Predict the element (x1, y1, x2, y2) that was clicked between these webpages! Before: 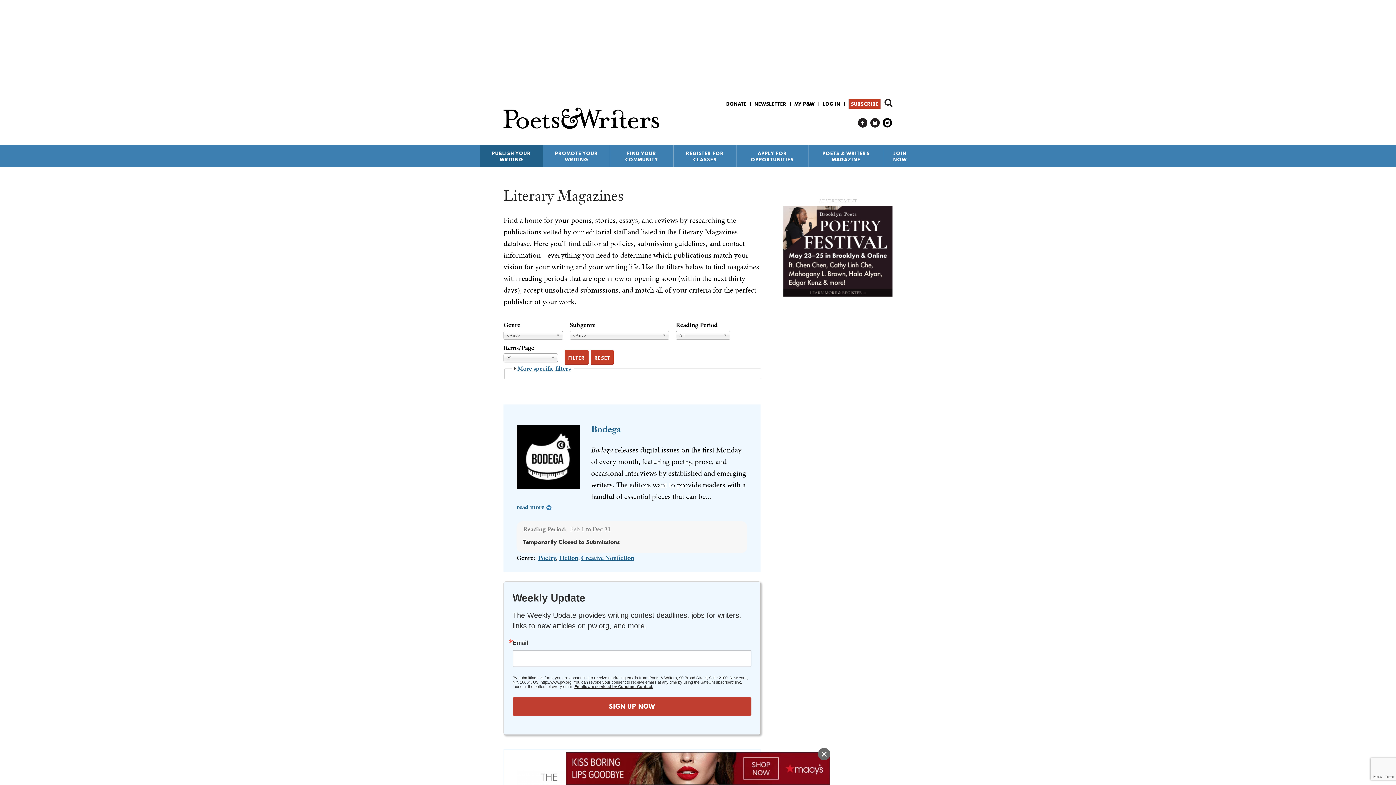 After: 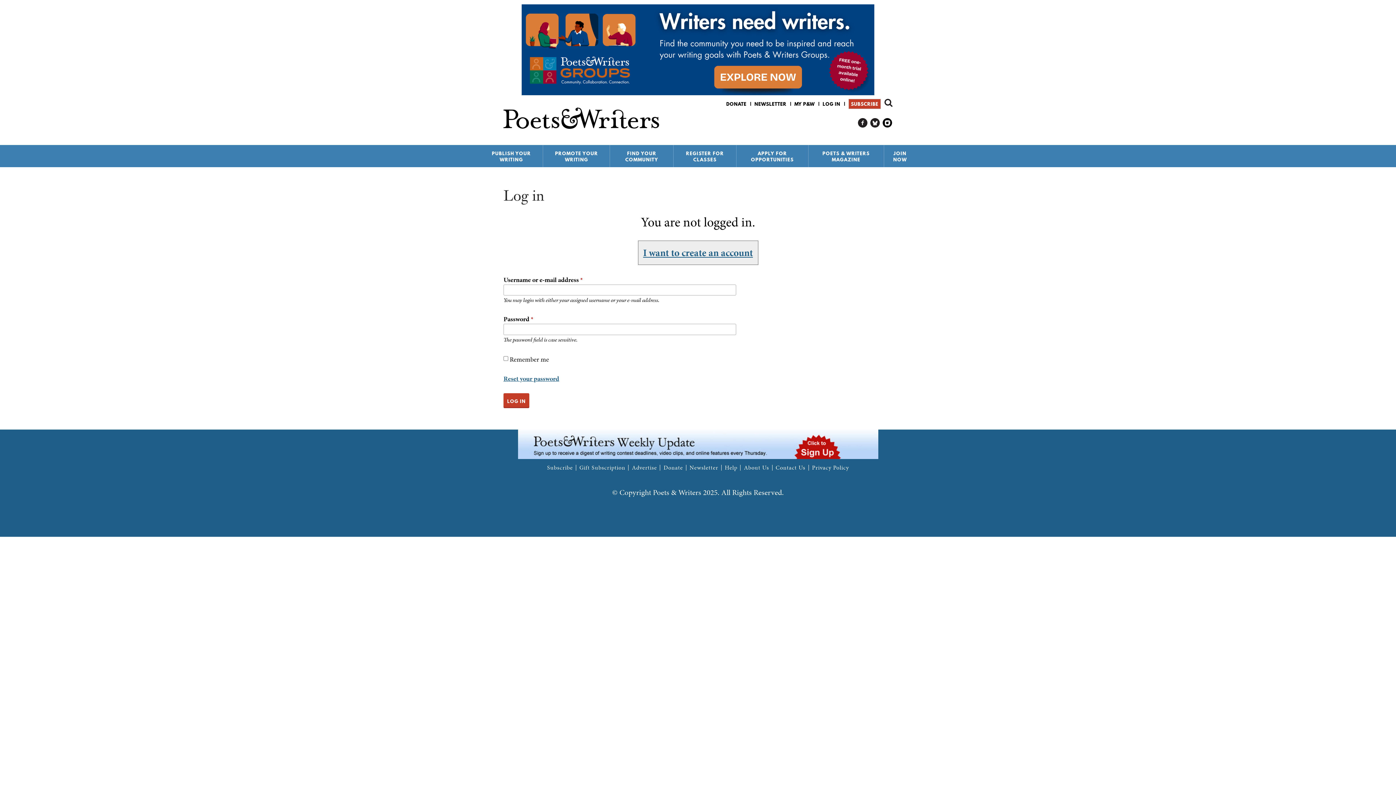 Action: label: LOG IN bbox: (822, 100, 840, 107)